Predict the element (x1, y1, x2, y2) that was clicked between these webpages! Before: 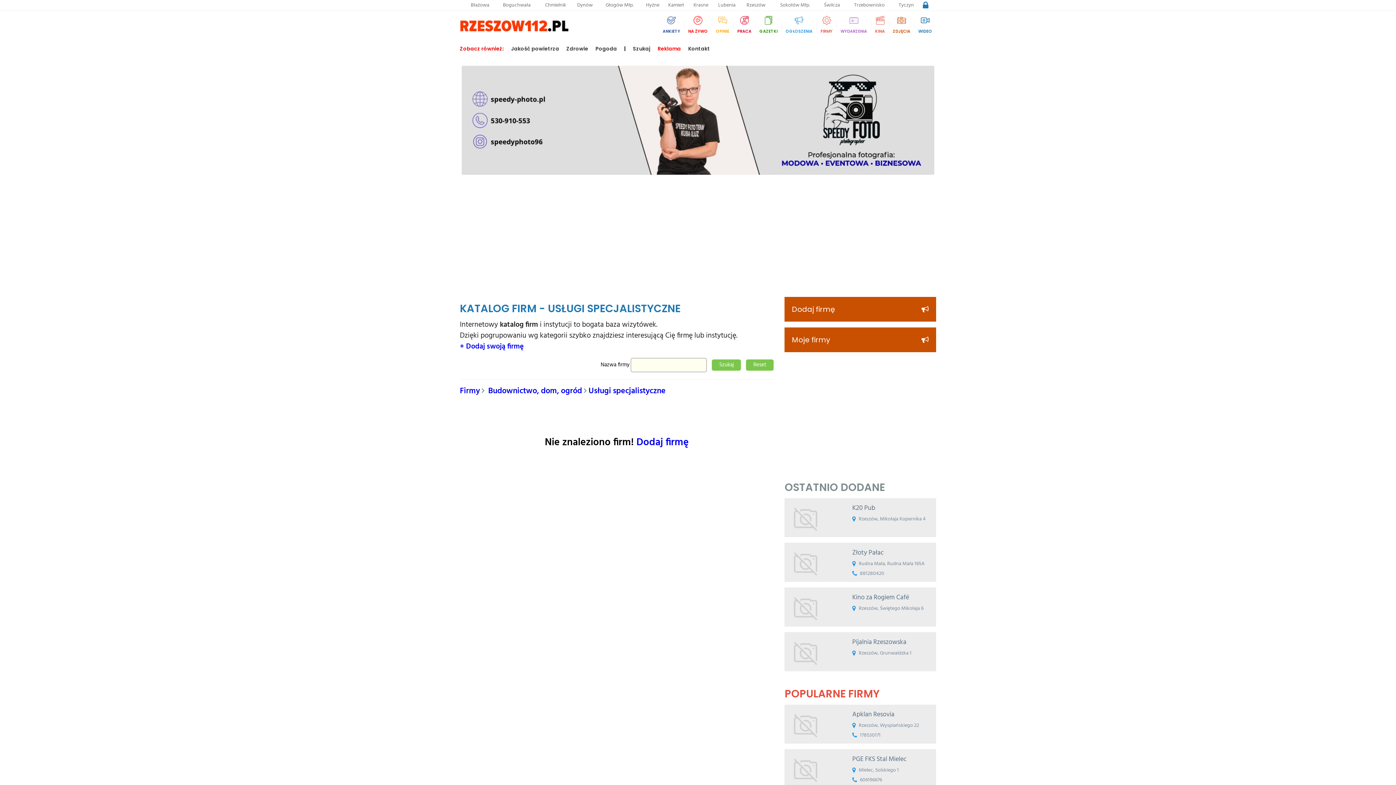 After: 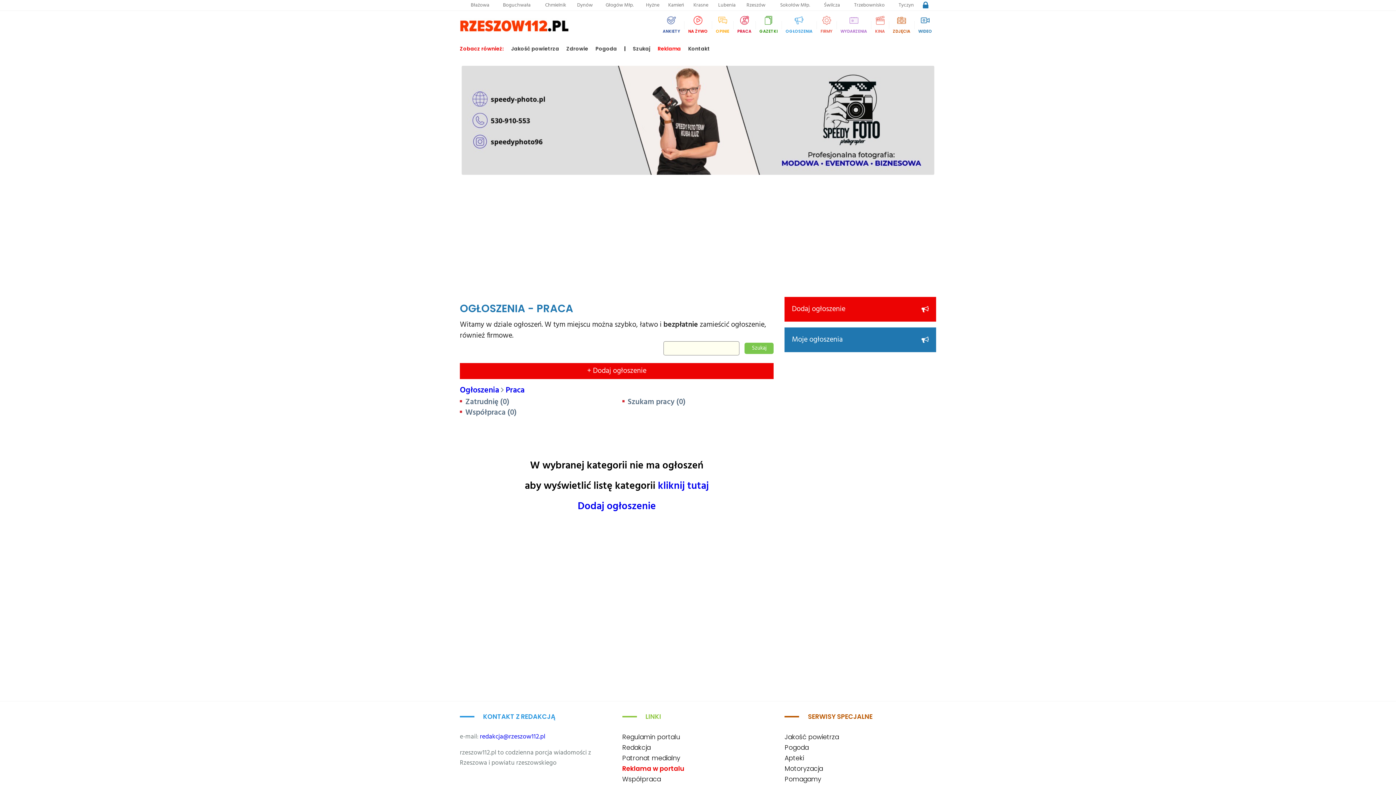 Action: label: PRACA bbox: (737, 16, 751, 34)